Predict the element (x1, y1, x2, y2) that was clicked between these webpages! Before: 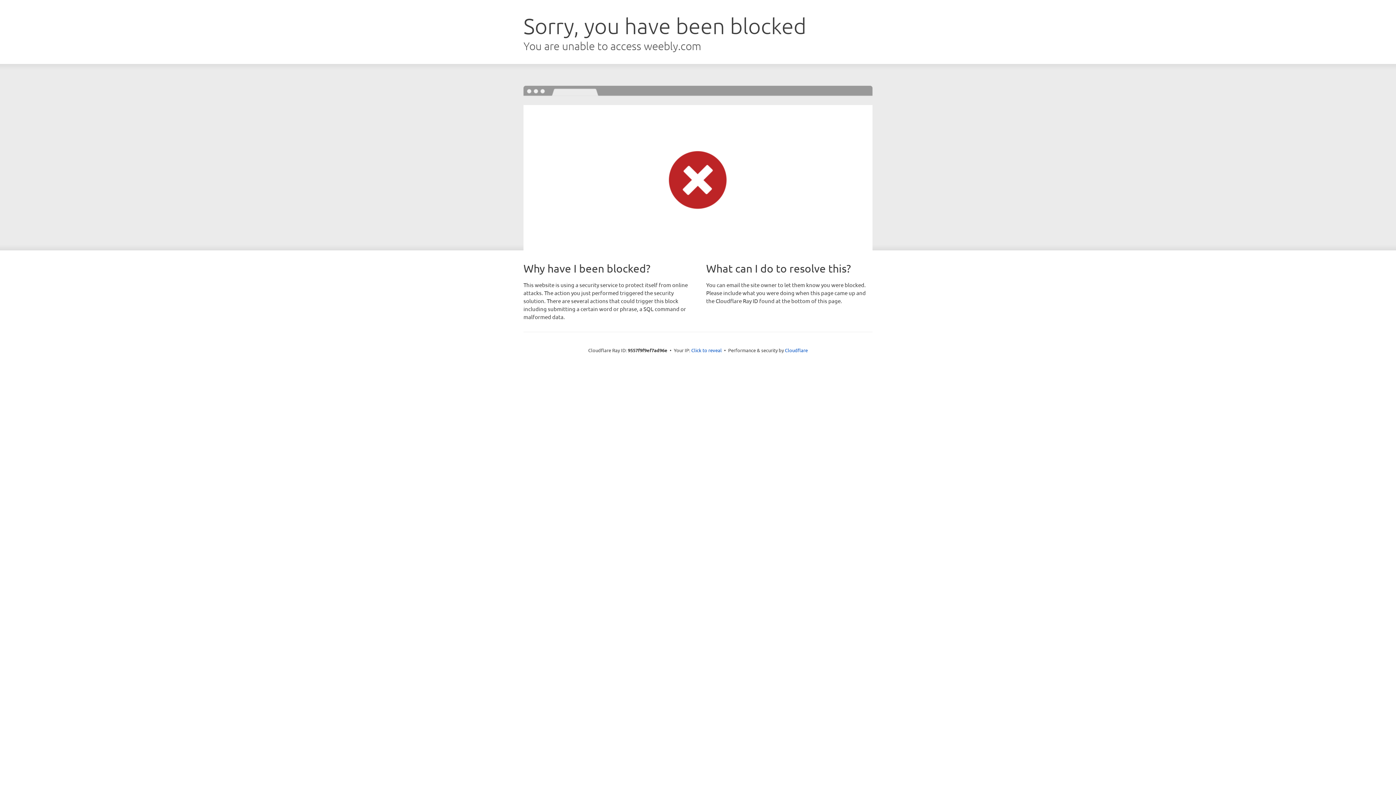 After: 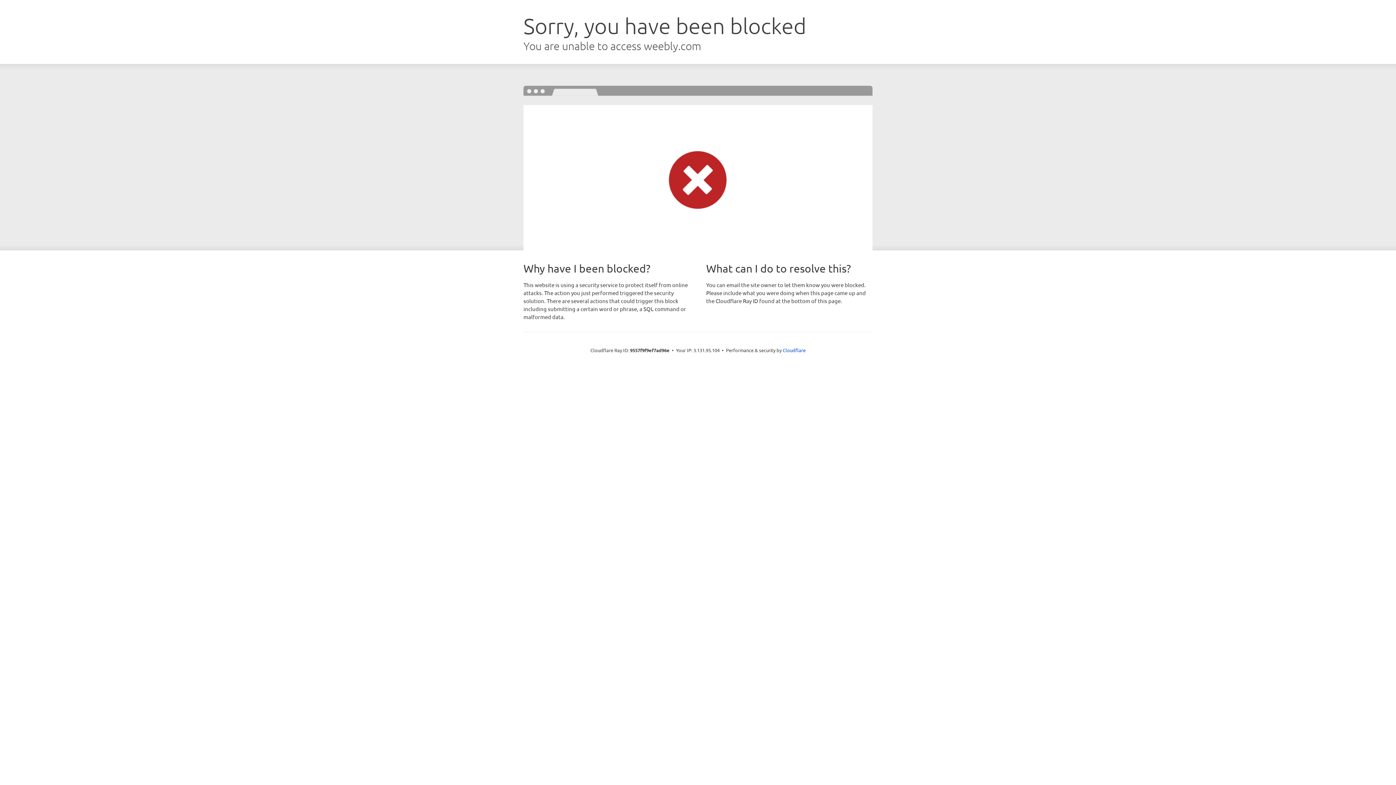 Action: label: Click to reveal bbox: (691, 346, 722, 353)